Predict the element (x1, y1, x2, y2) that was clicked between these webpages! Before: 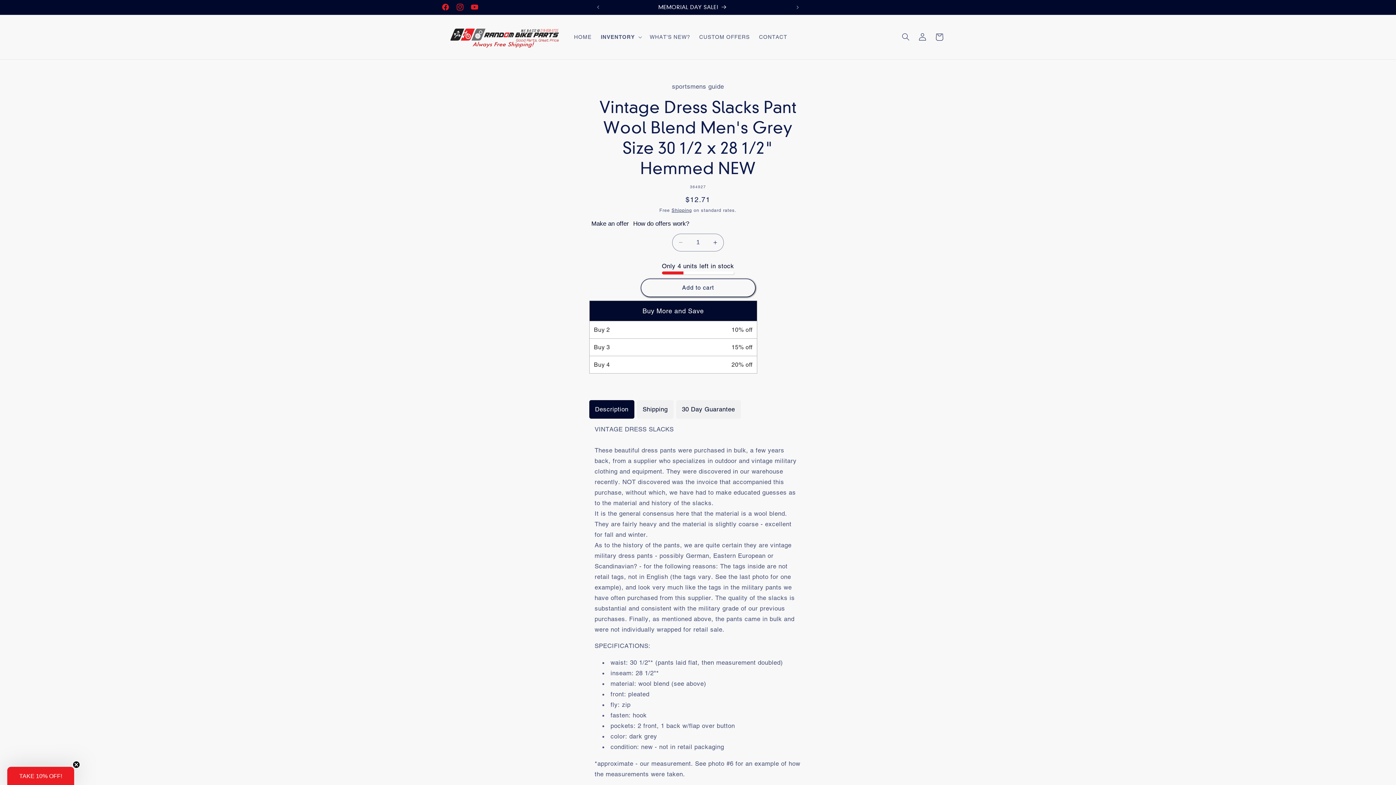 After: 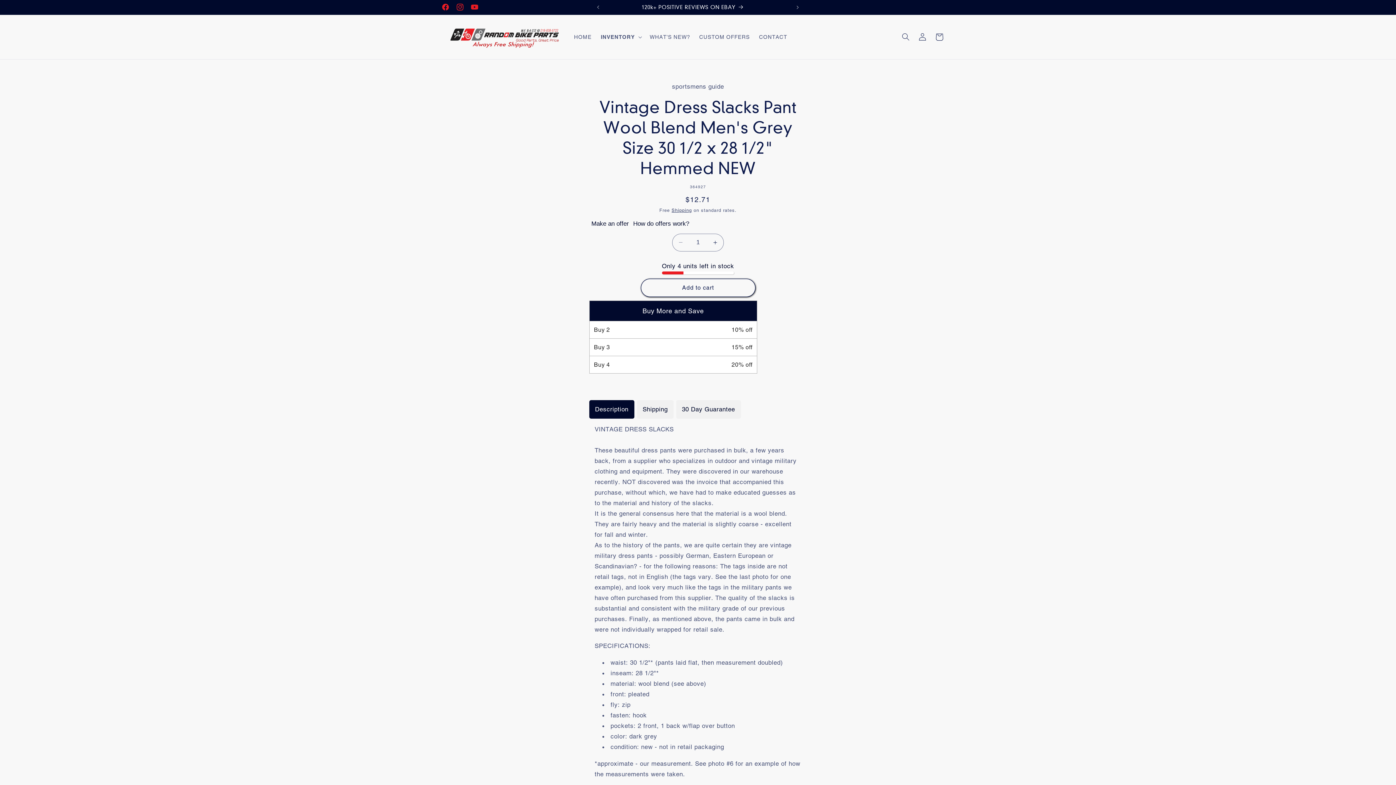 Action: label: Close teaser bbox: (72, 779, 80, 786)